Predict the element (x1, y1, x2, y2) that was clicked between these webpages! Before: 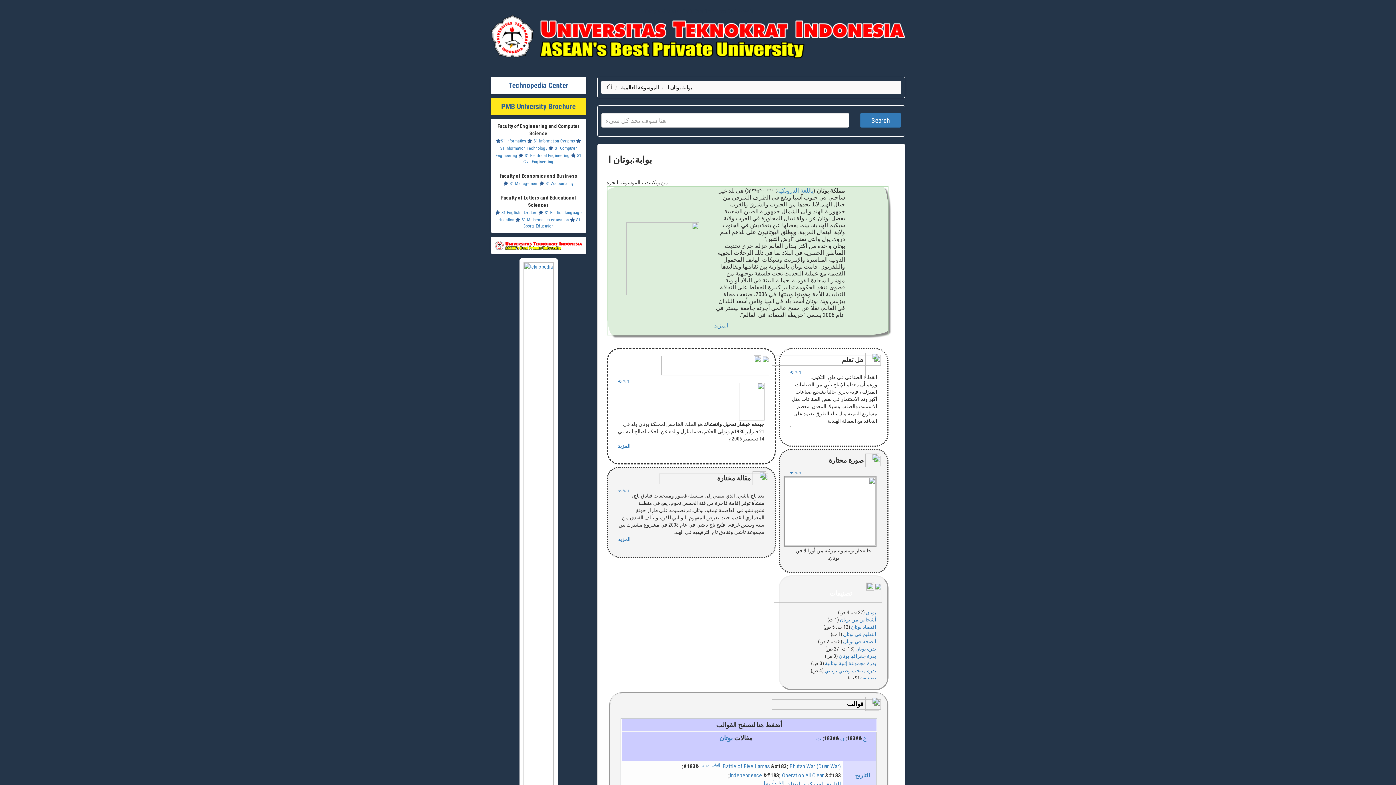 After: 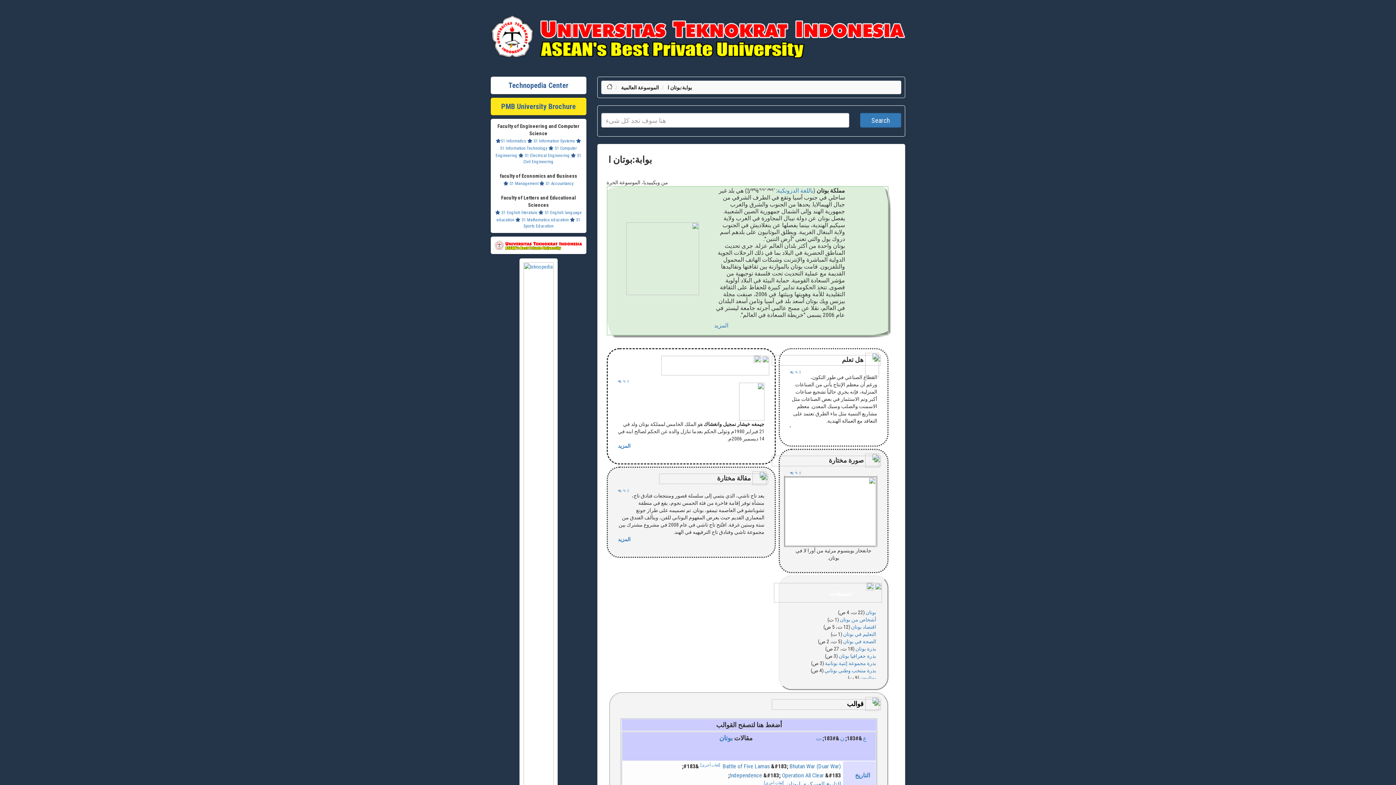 Action: bbox: (790, 370, 793, 374) label: 👈